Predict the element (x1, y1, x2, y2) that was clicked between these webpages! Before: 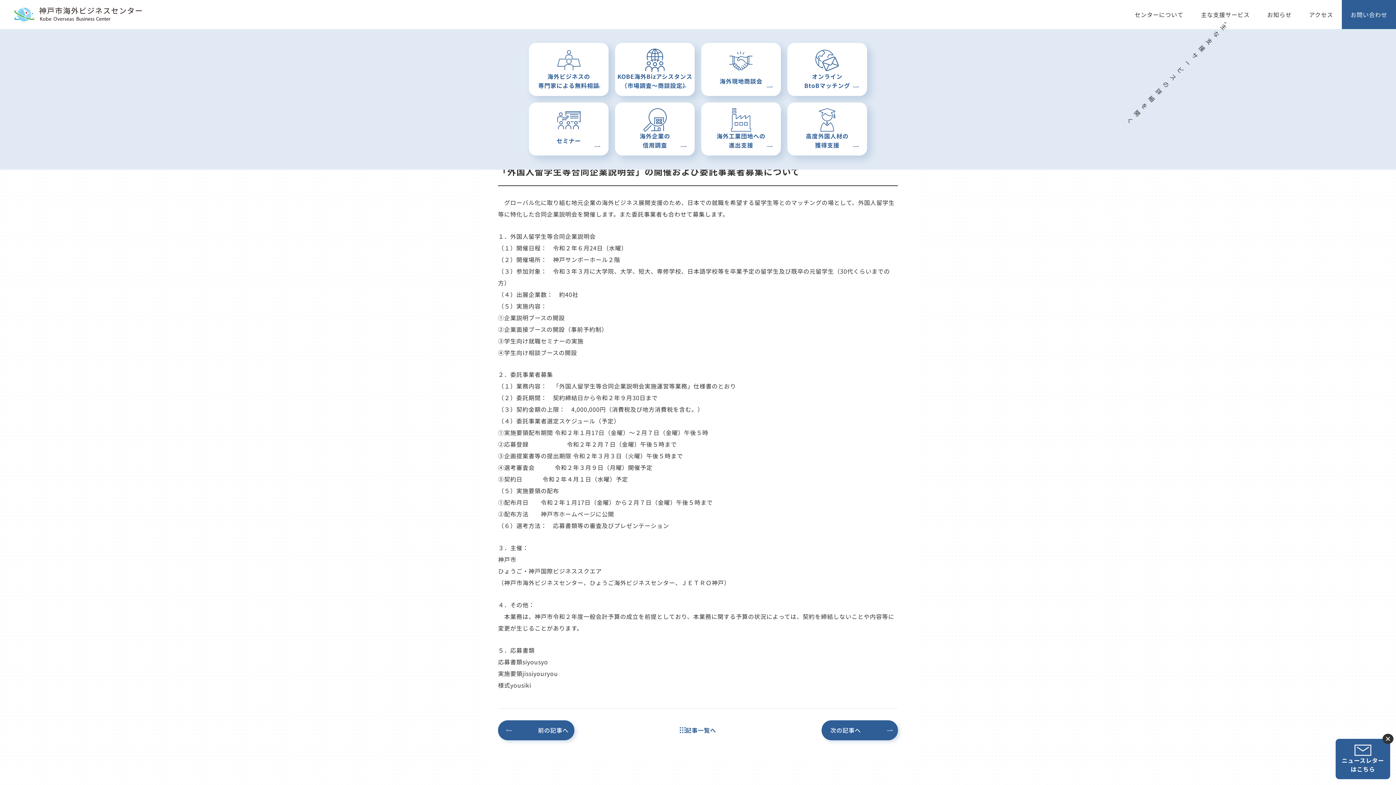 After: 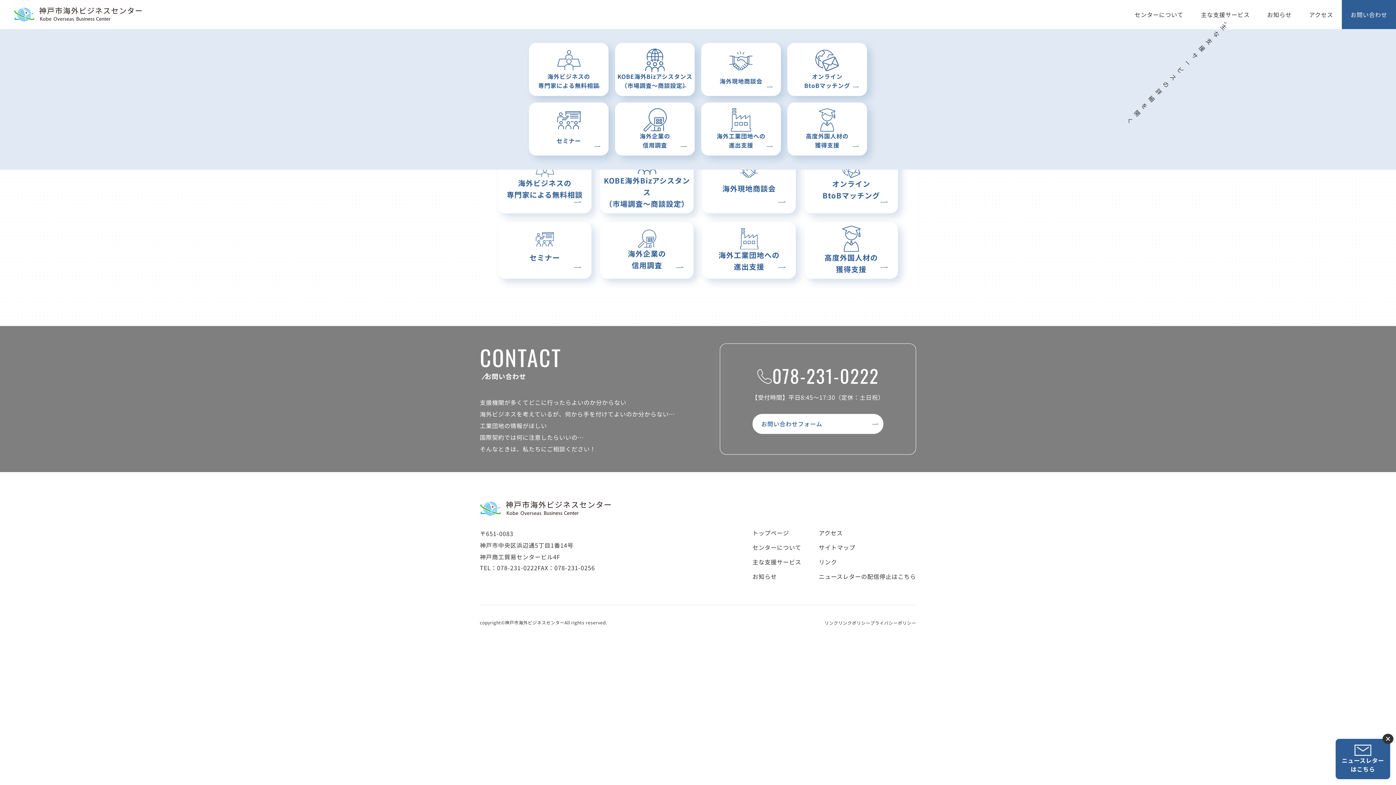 Action: label: 主な支援サービス bbox: (1192, 0, 1258, 29)